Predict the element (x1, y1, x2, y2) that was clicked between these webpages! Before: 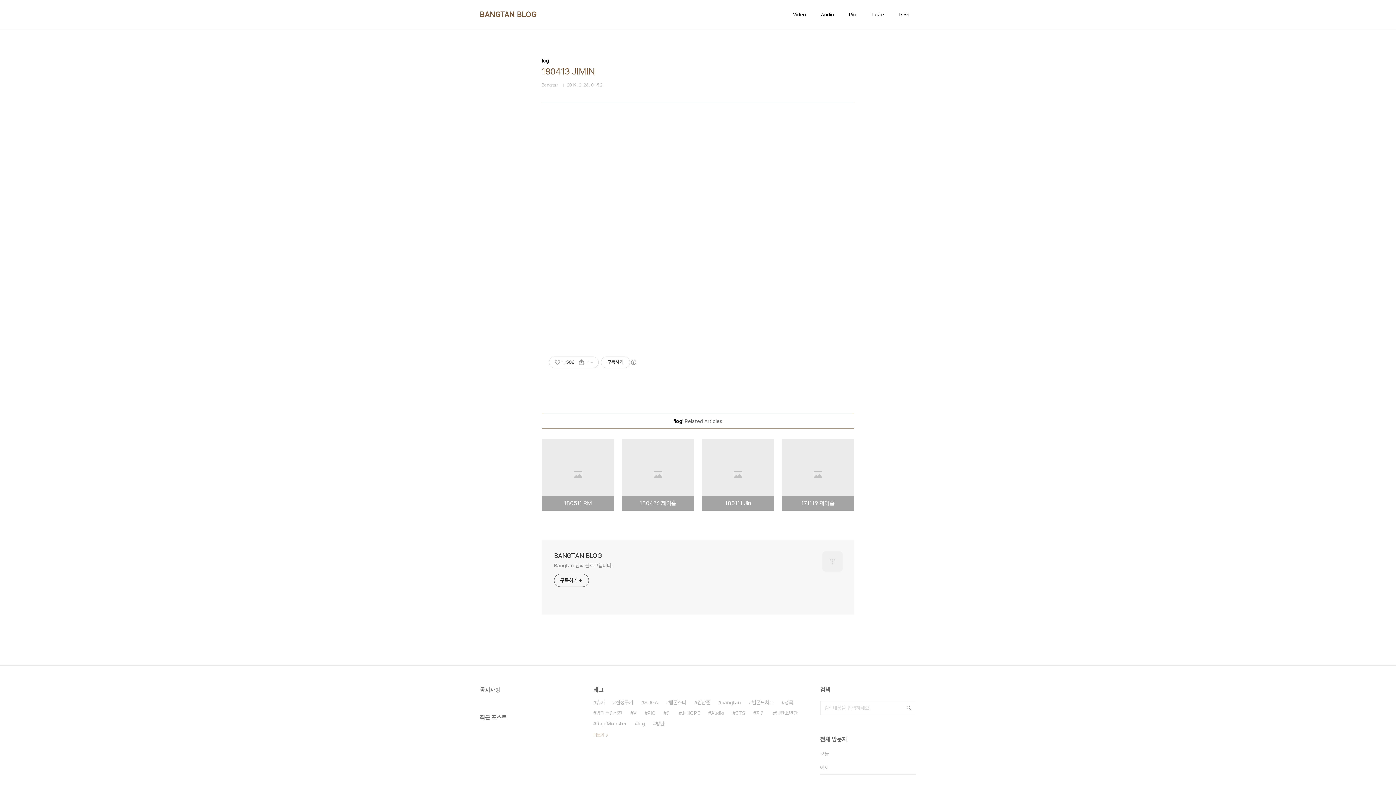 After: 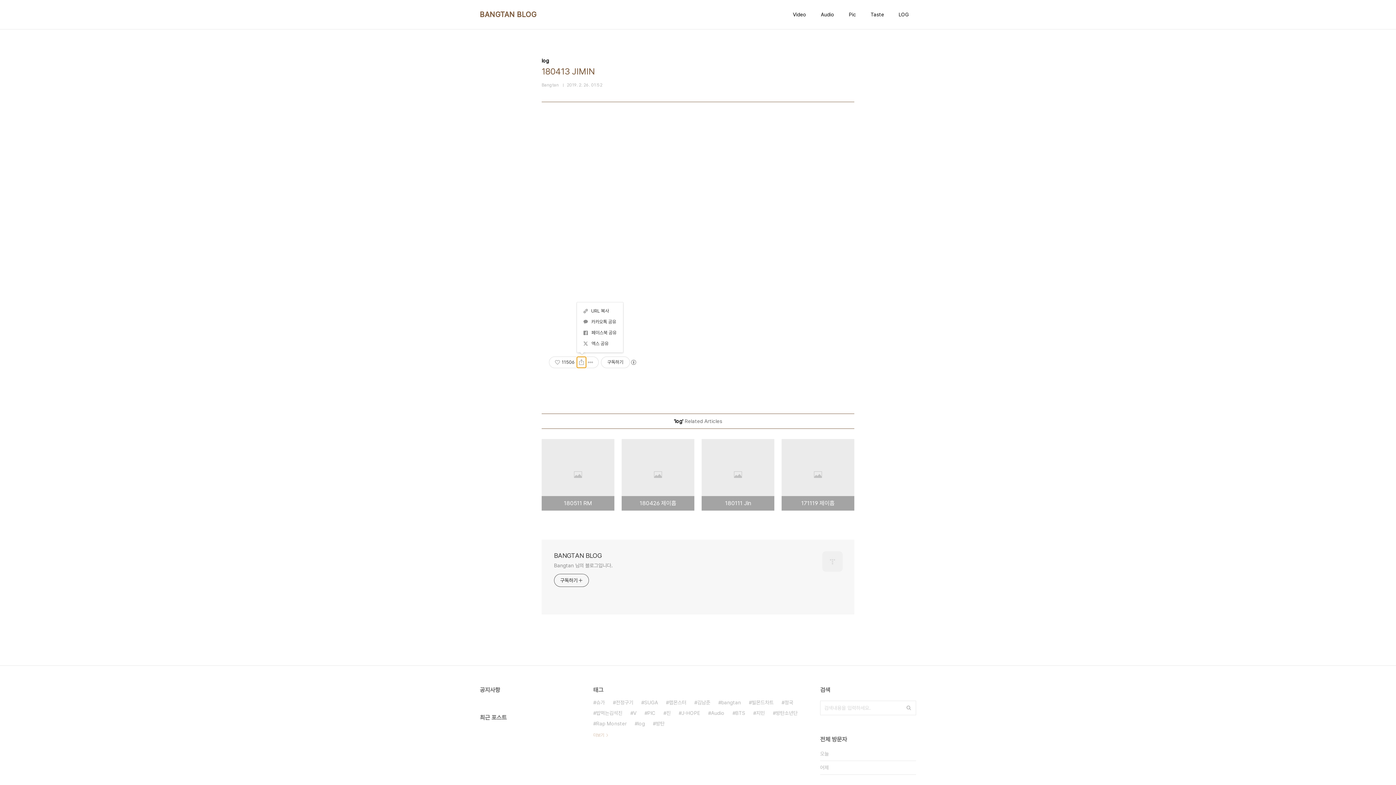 Action: bbox: (577, 357, 586, 368) label: 공유하기